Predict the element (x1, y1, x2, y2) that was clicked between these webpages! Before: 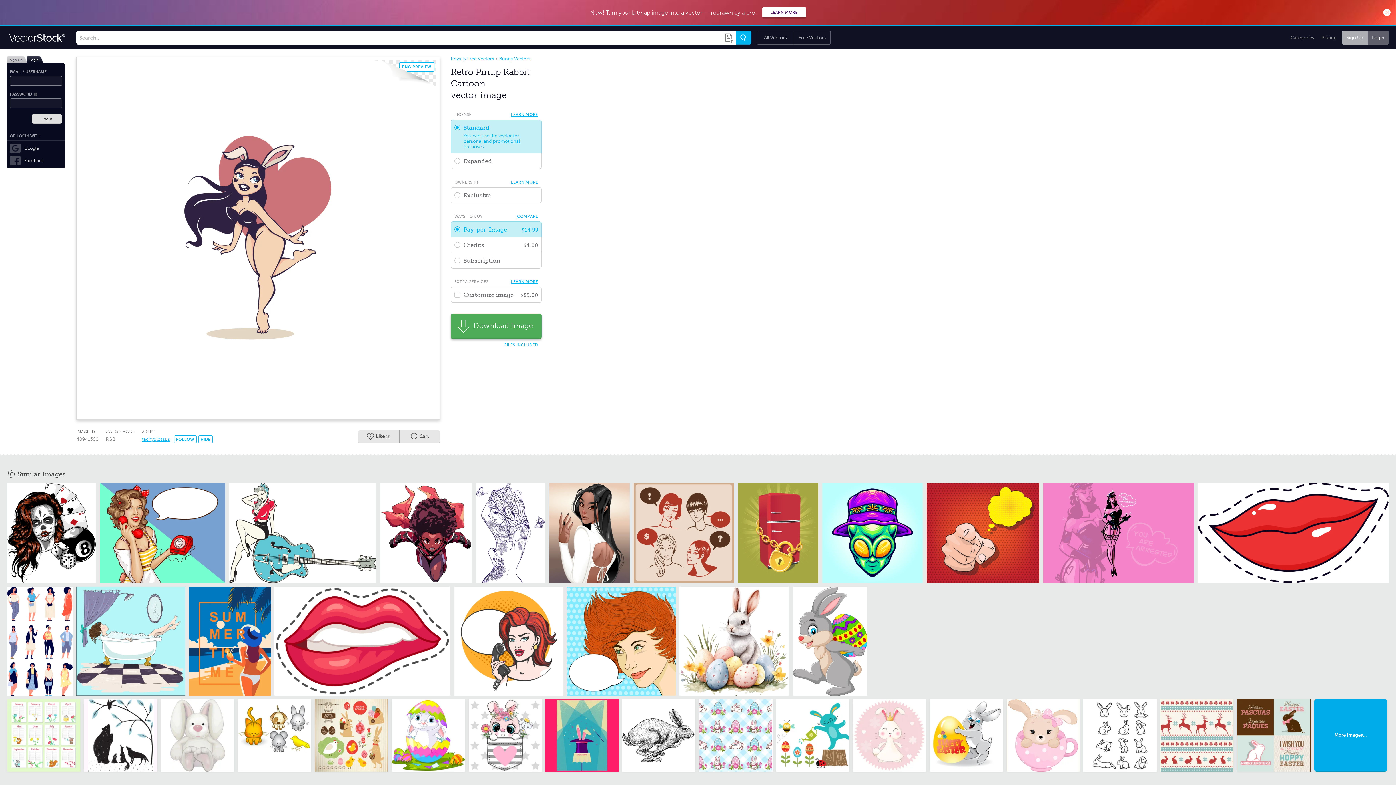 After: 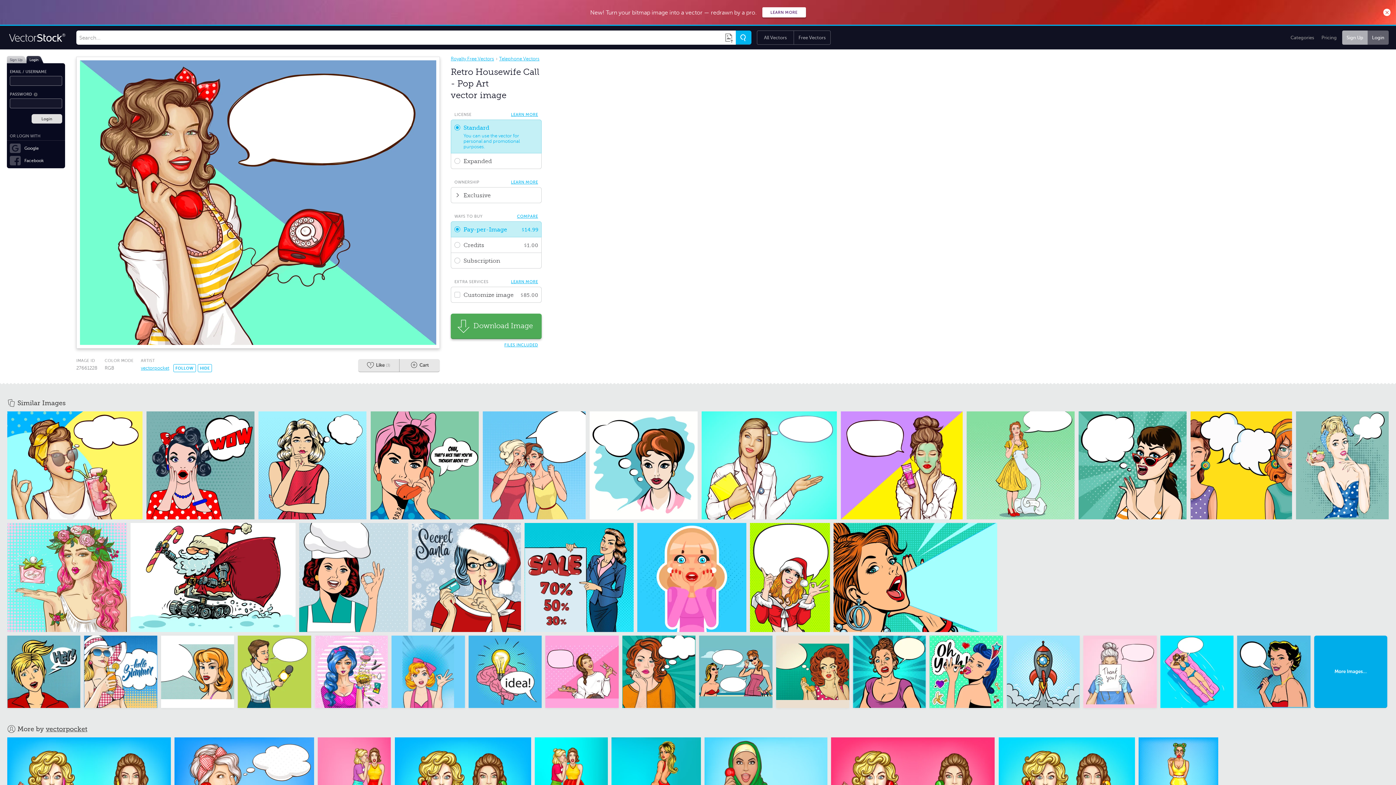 Action: bbox: (99, 482, 225, 583)